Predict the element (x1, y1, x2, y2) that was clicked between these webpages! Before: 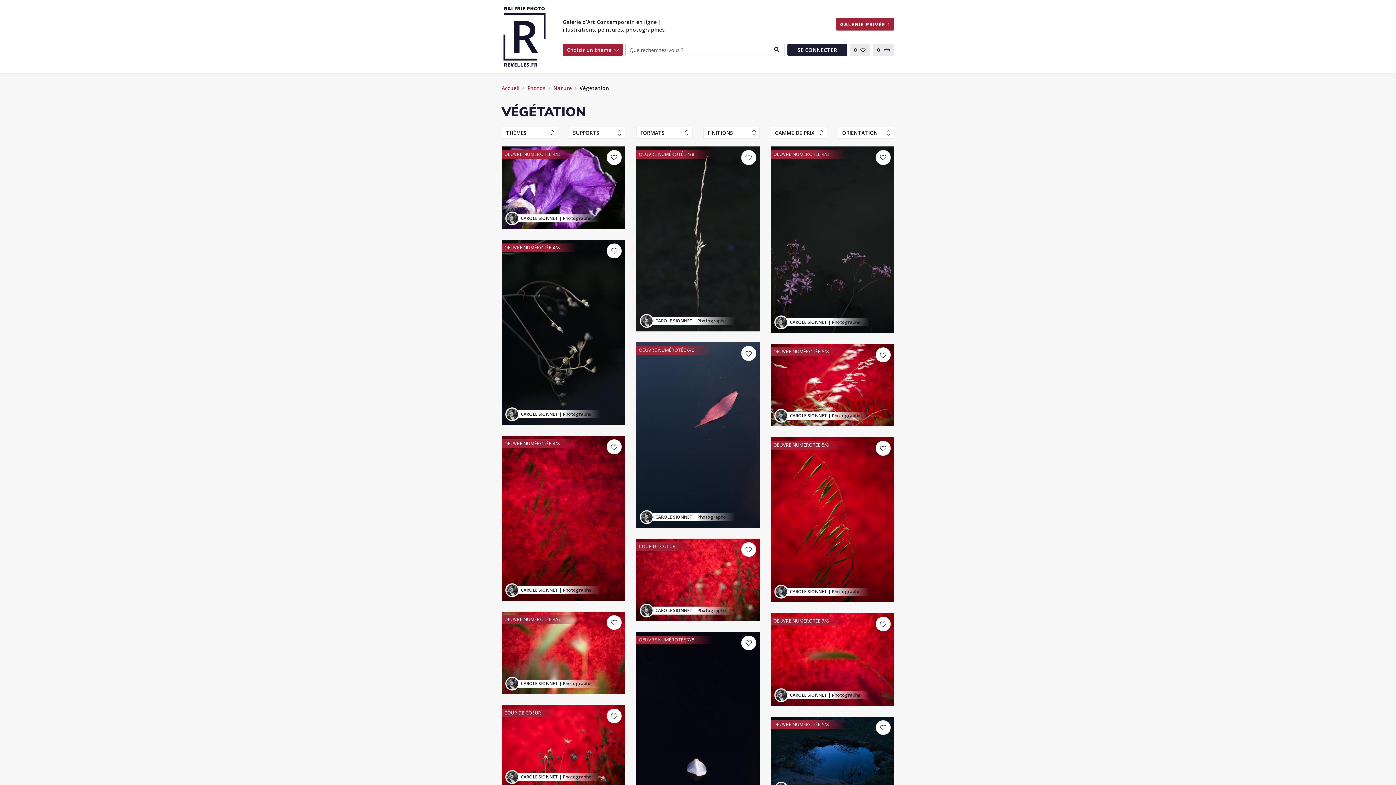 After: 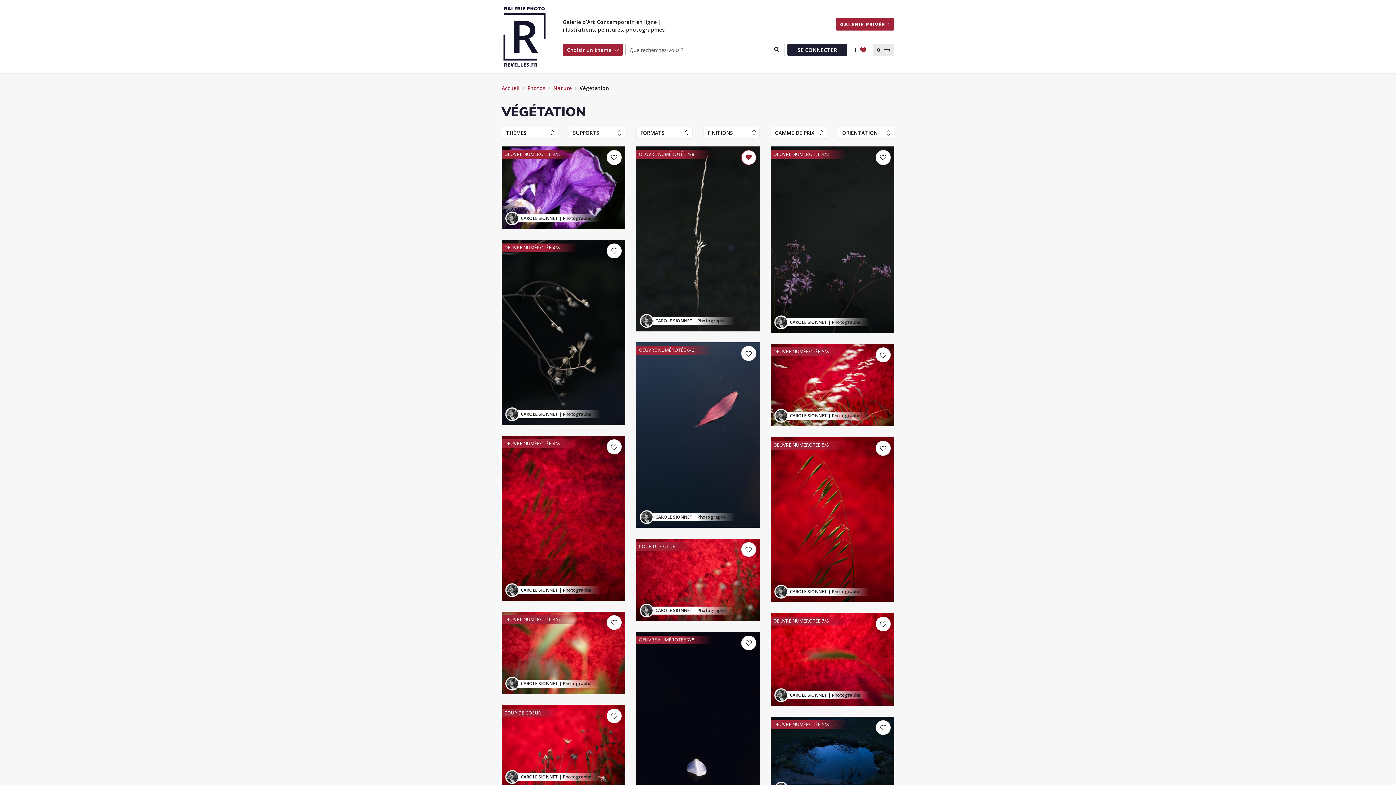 Action: bbox: (741, 150, 756, 164)